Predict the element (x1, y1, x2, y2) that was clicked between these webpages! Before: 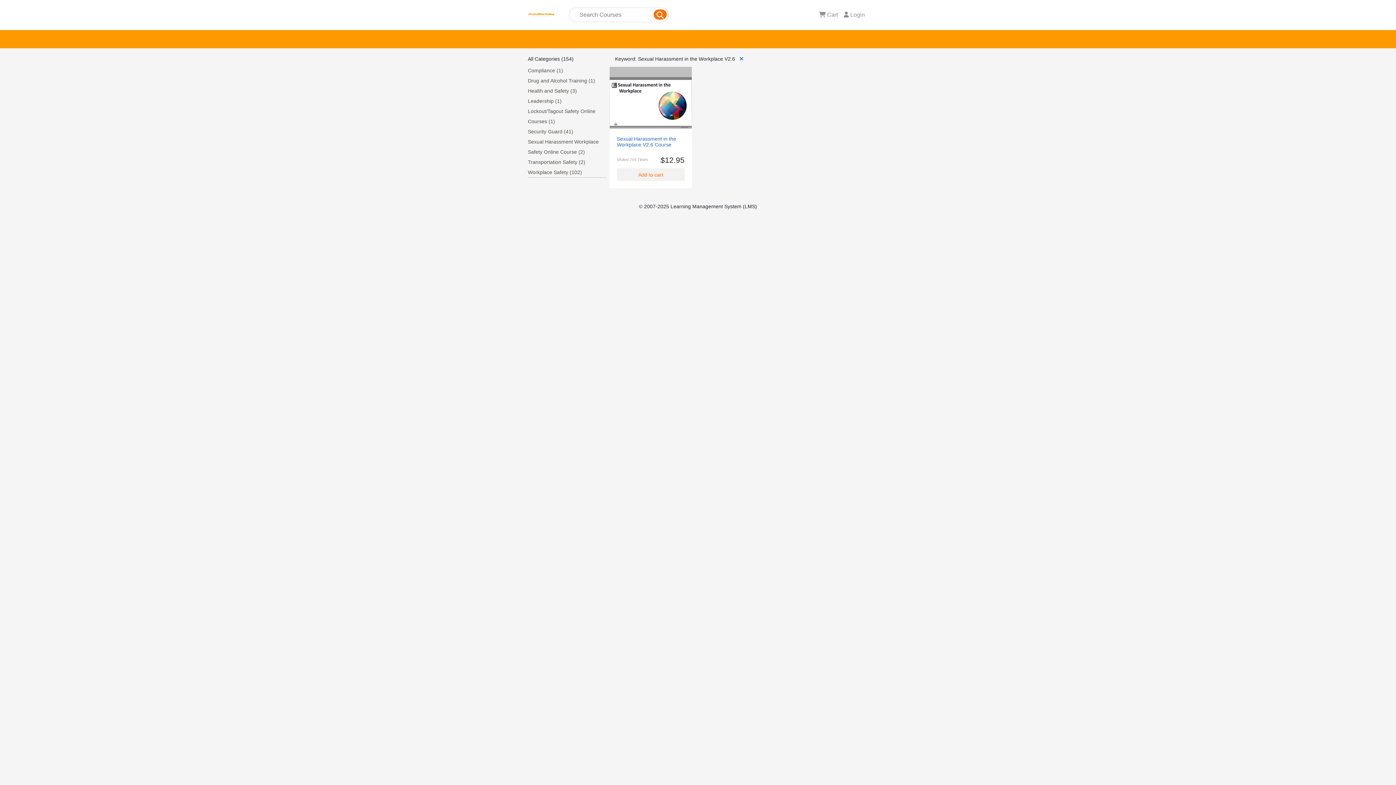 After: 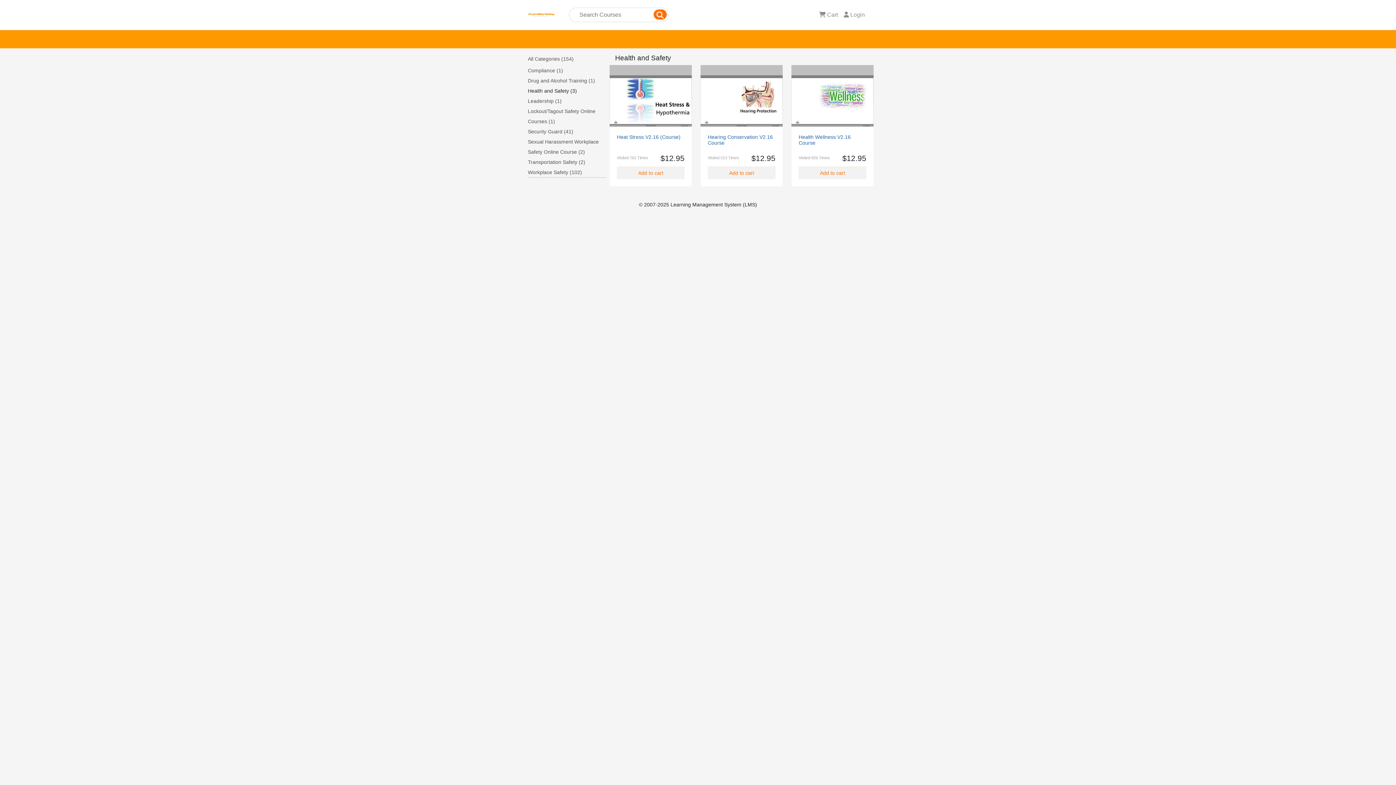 Action: bbox: (528, 88, 577, 93) label: Health and Safety (3)